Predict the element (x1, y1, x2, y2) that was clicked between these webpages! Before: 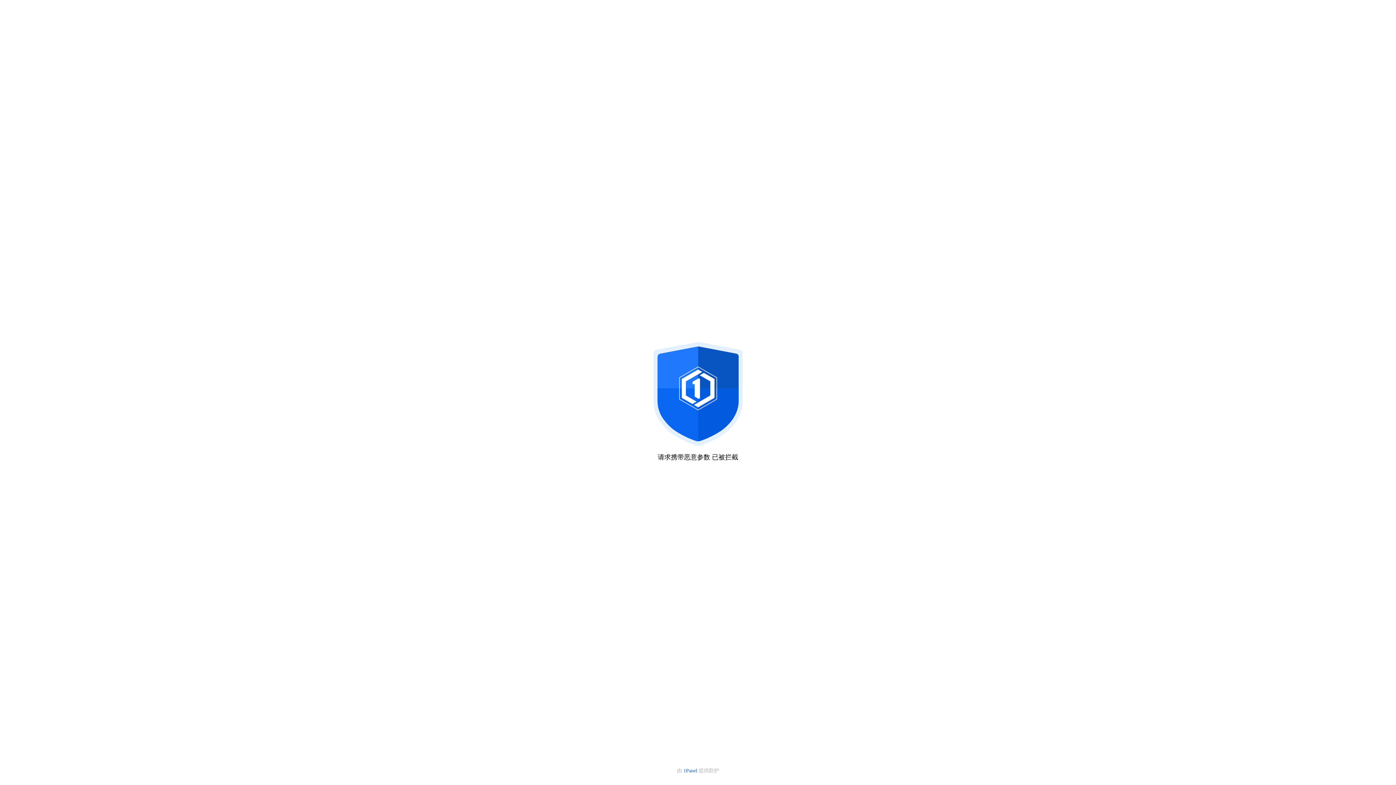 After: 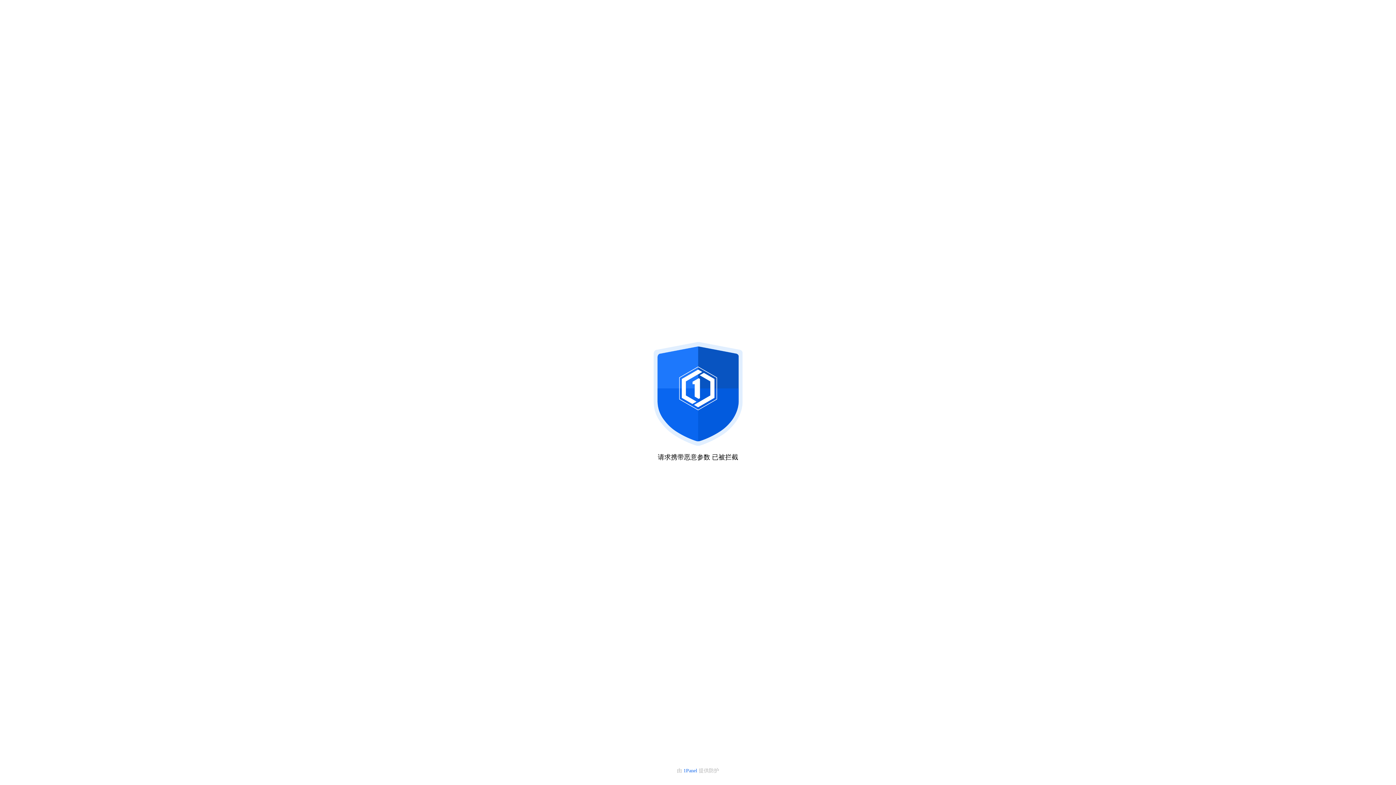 Action: bbox: (683, 768, 698, 773) label: 1Panel 